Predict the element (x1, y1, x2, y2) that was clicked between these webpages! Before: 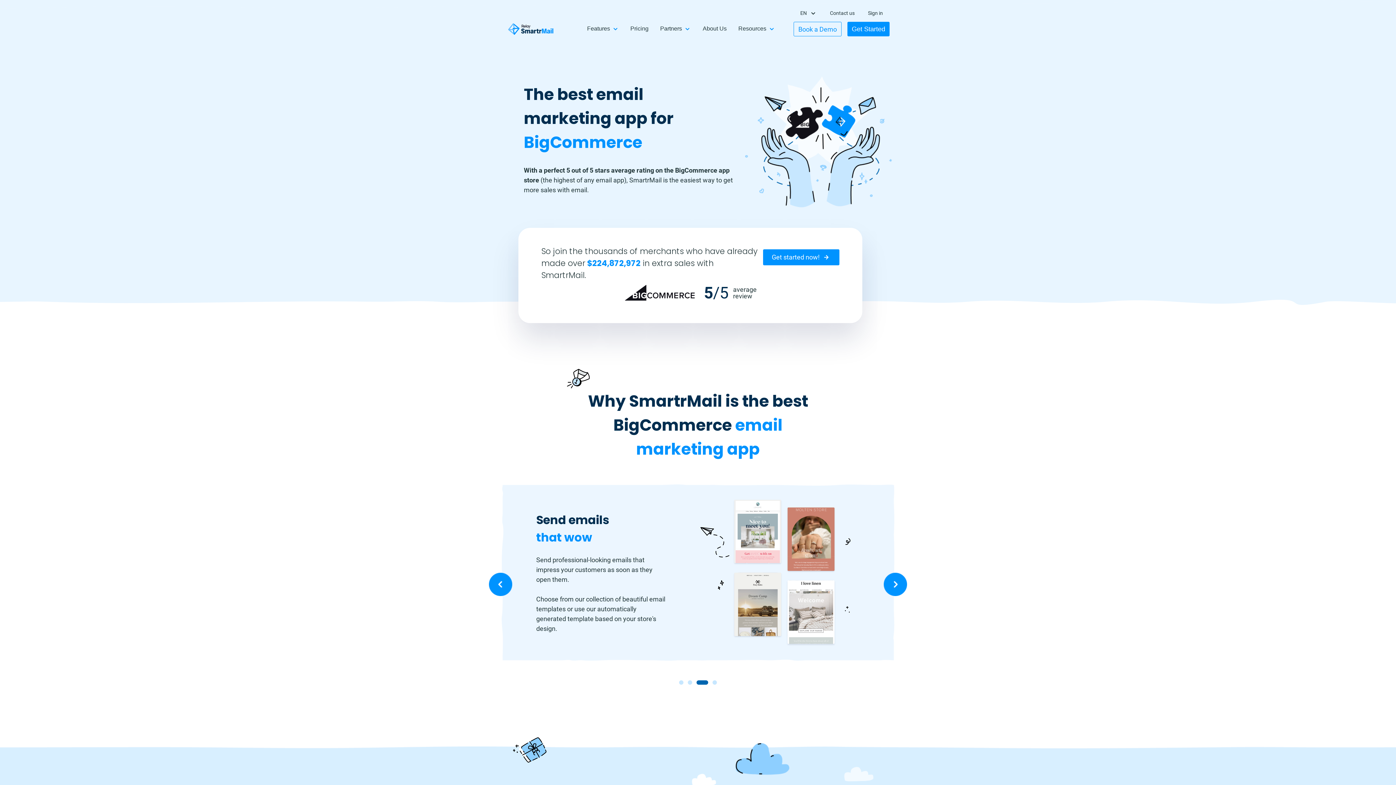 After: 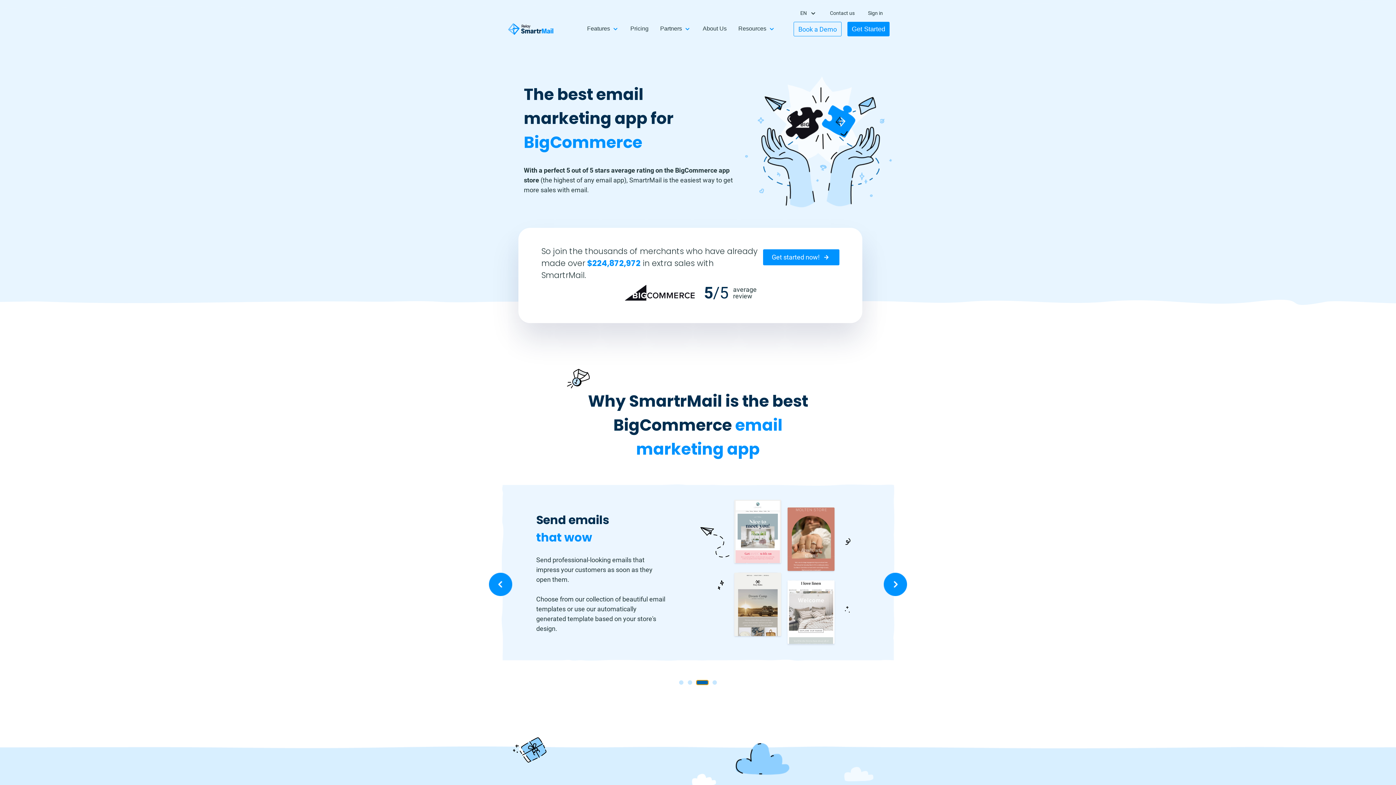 Action: bbox: (704, 680, 708, 684)